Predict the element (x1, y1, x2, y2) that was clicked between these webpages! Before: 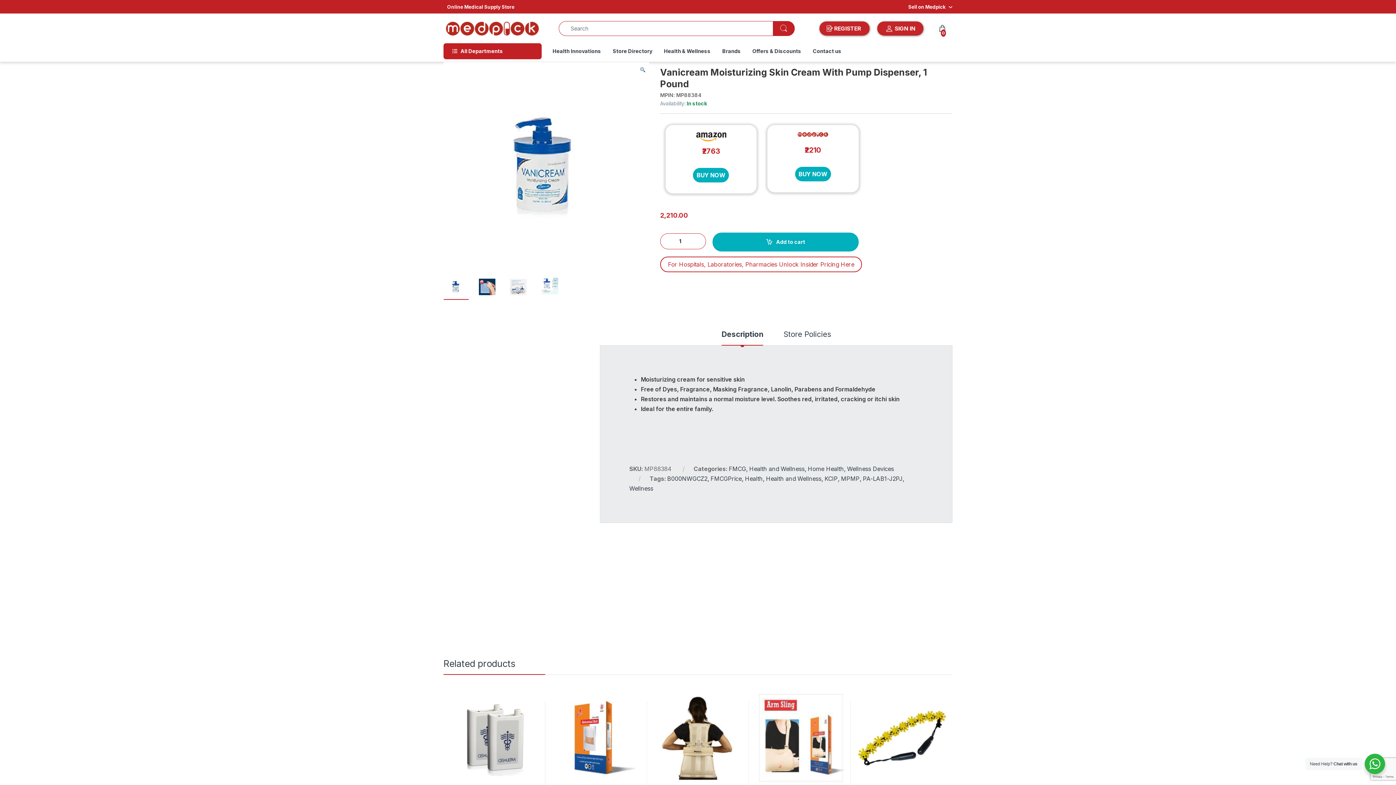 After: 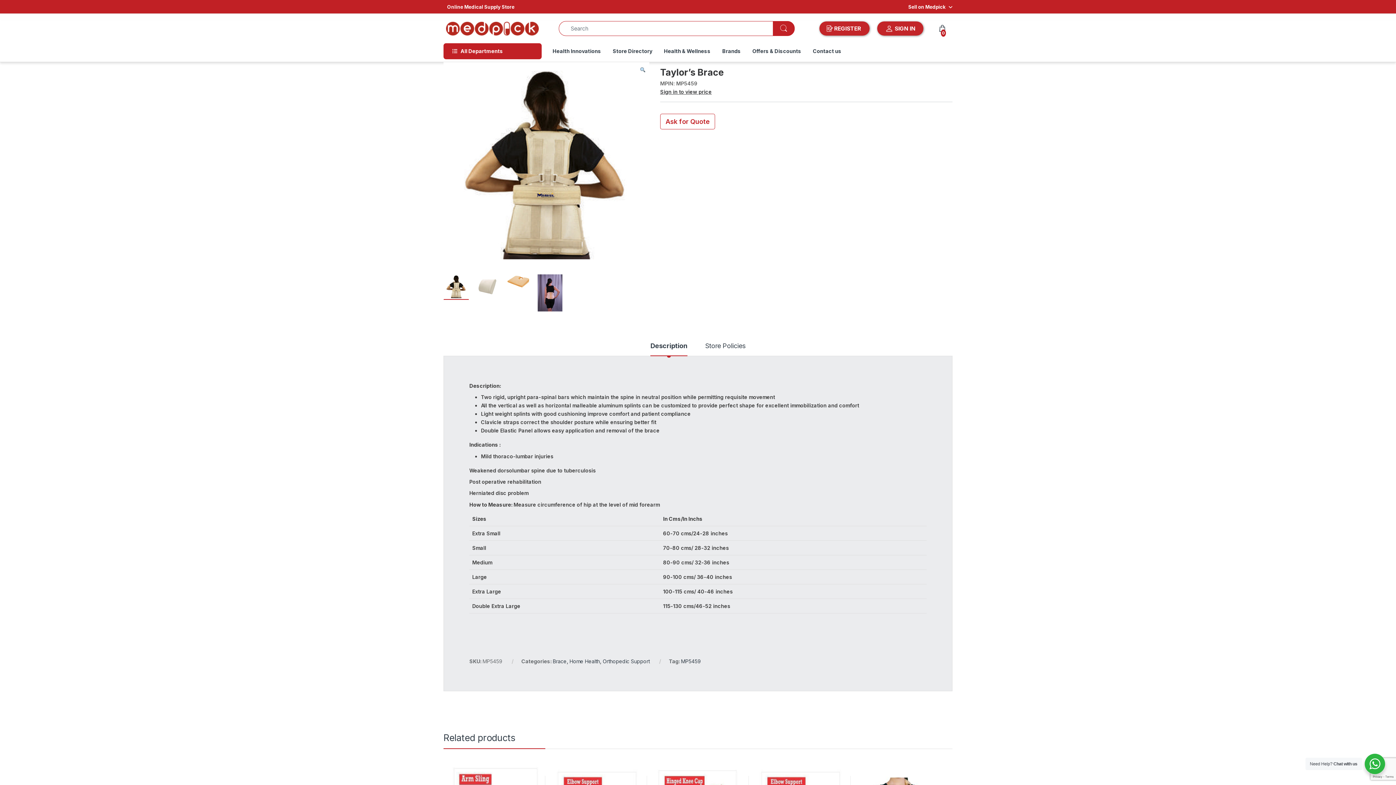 Action: bbox: (652, 693, 743, 783)